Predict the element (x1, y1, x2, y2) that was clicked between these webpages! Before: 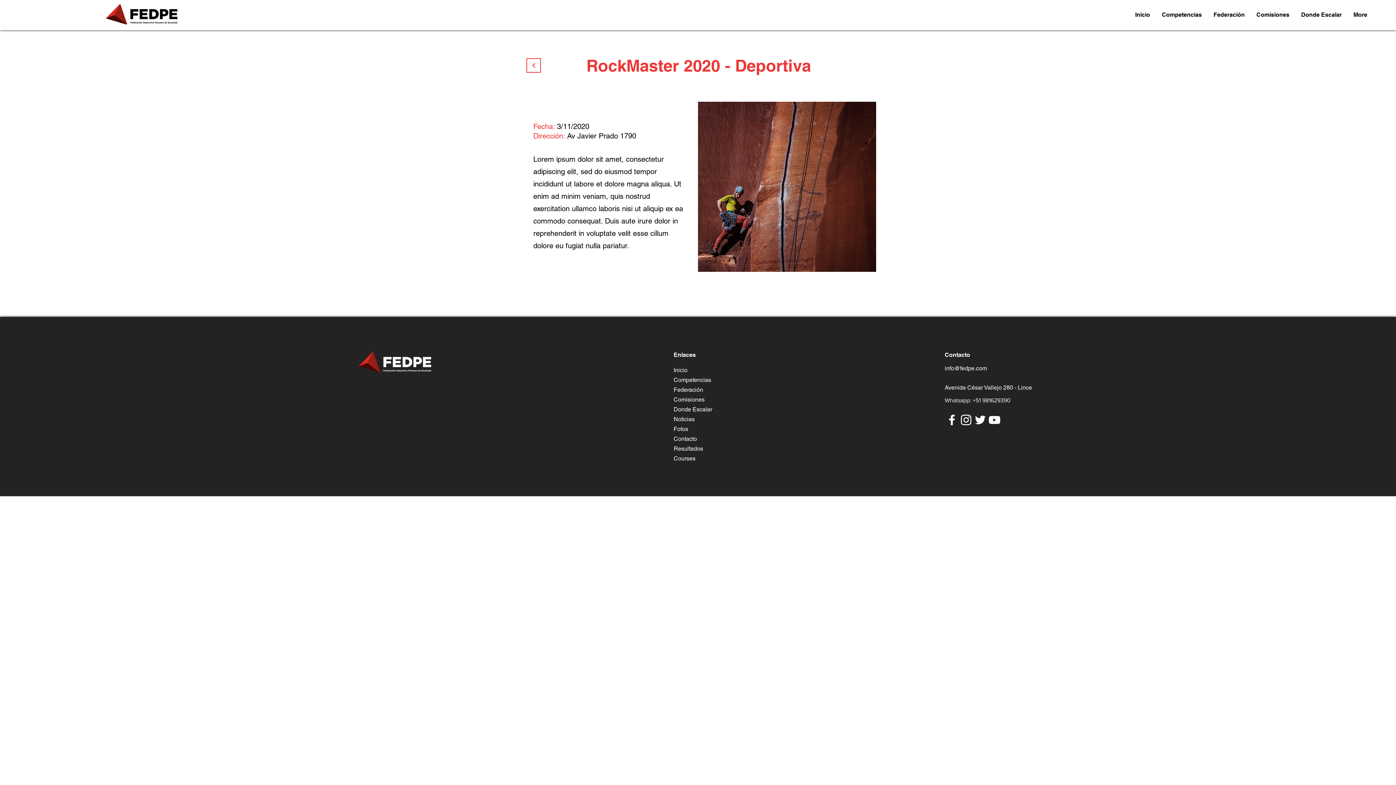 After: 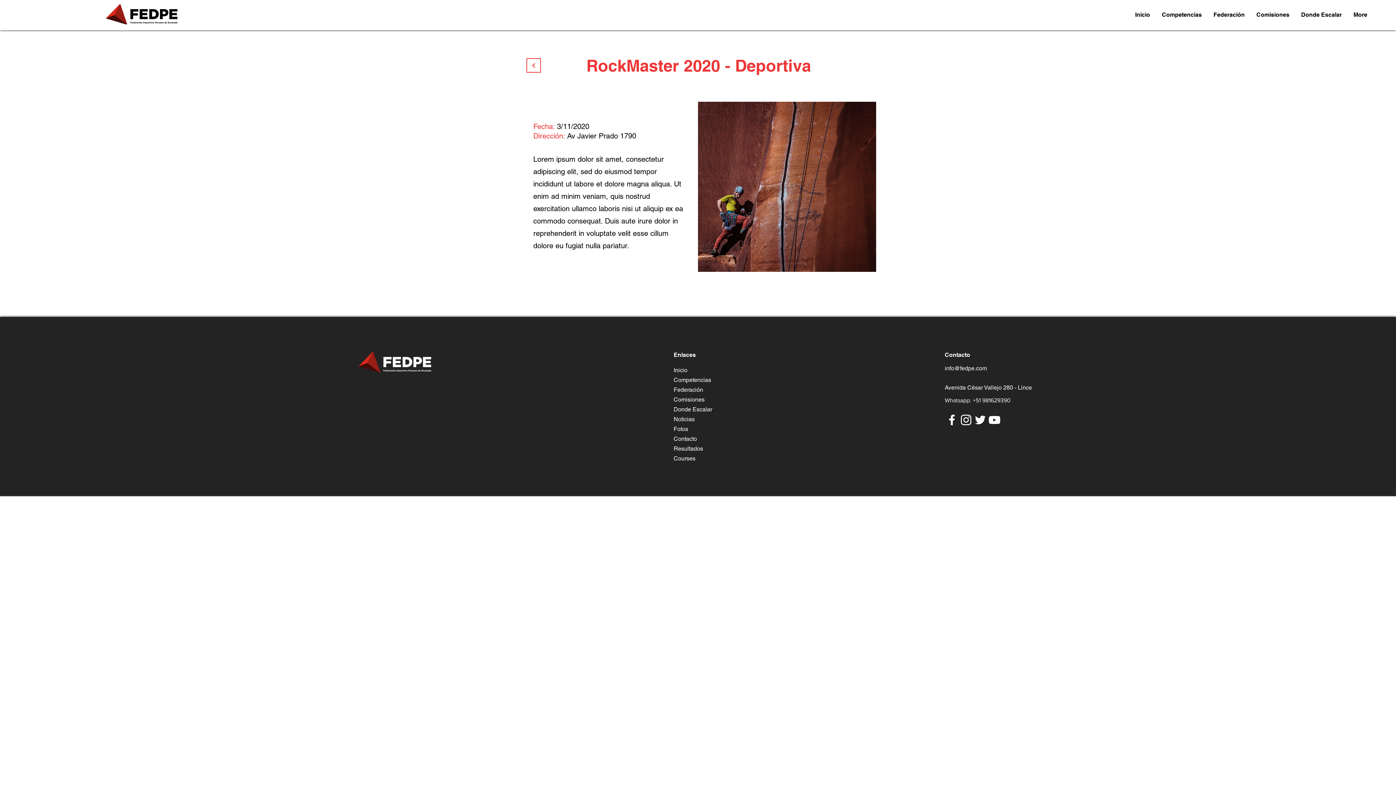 Action: bbox: (1250, 5, 1295, 24) label: Comisiones